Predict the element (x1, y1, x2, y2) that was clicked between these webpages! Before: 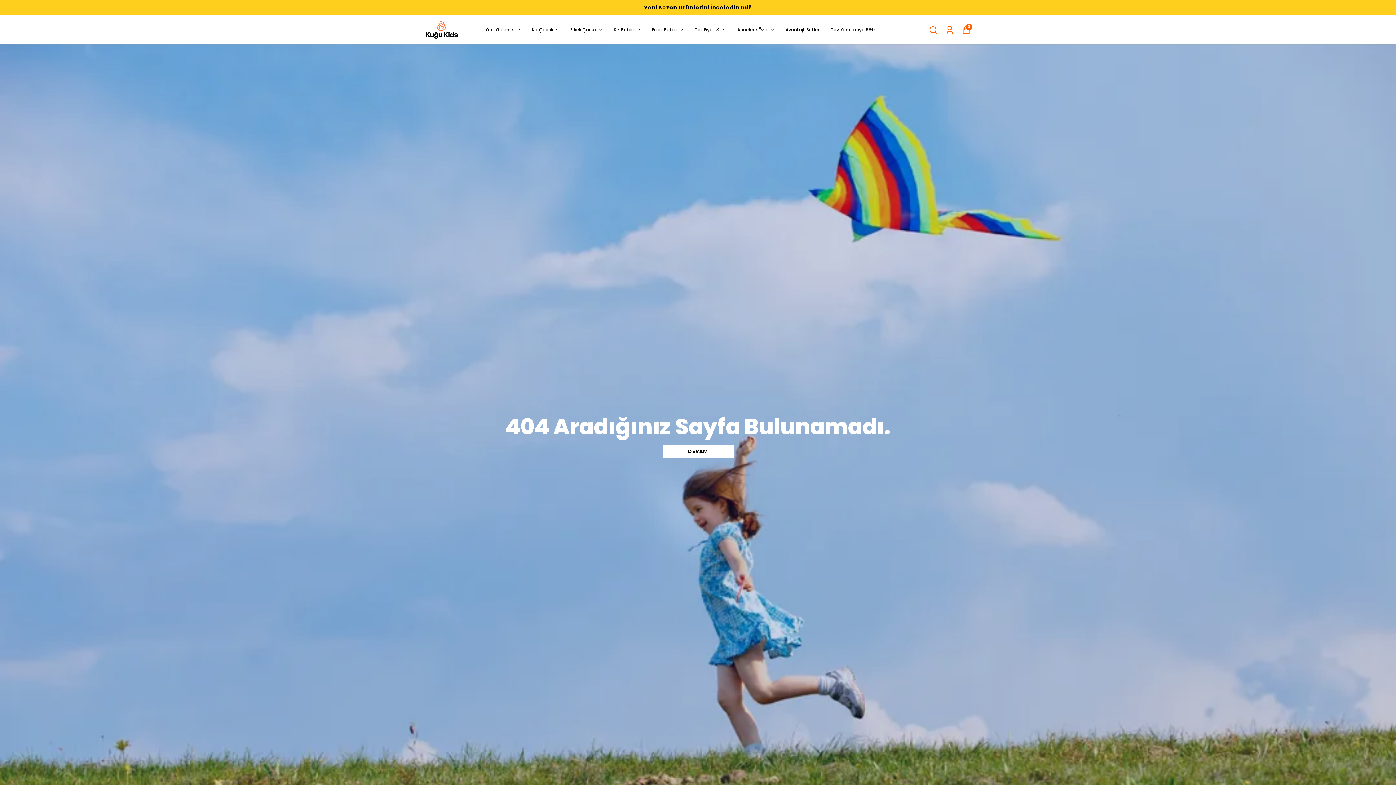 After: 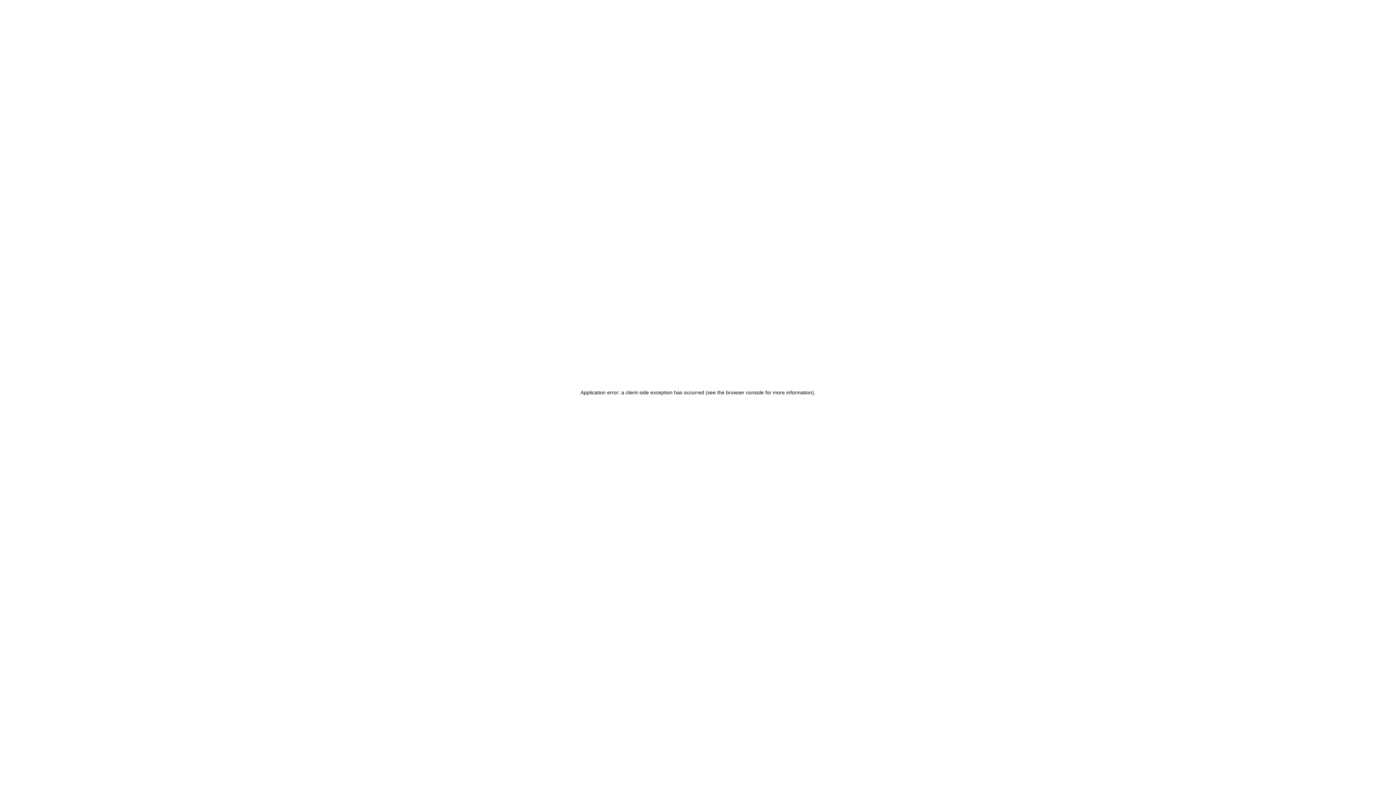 Action: bbox: (694, 25, 726, 33) label: Tek Fiyat 🎉